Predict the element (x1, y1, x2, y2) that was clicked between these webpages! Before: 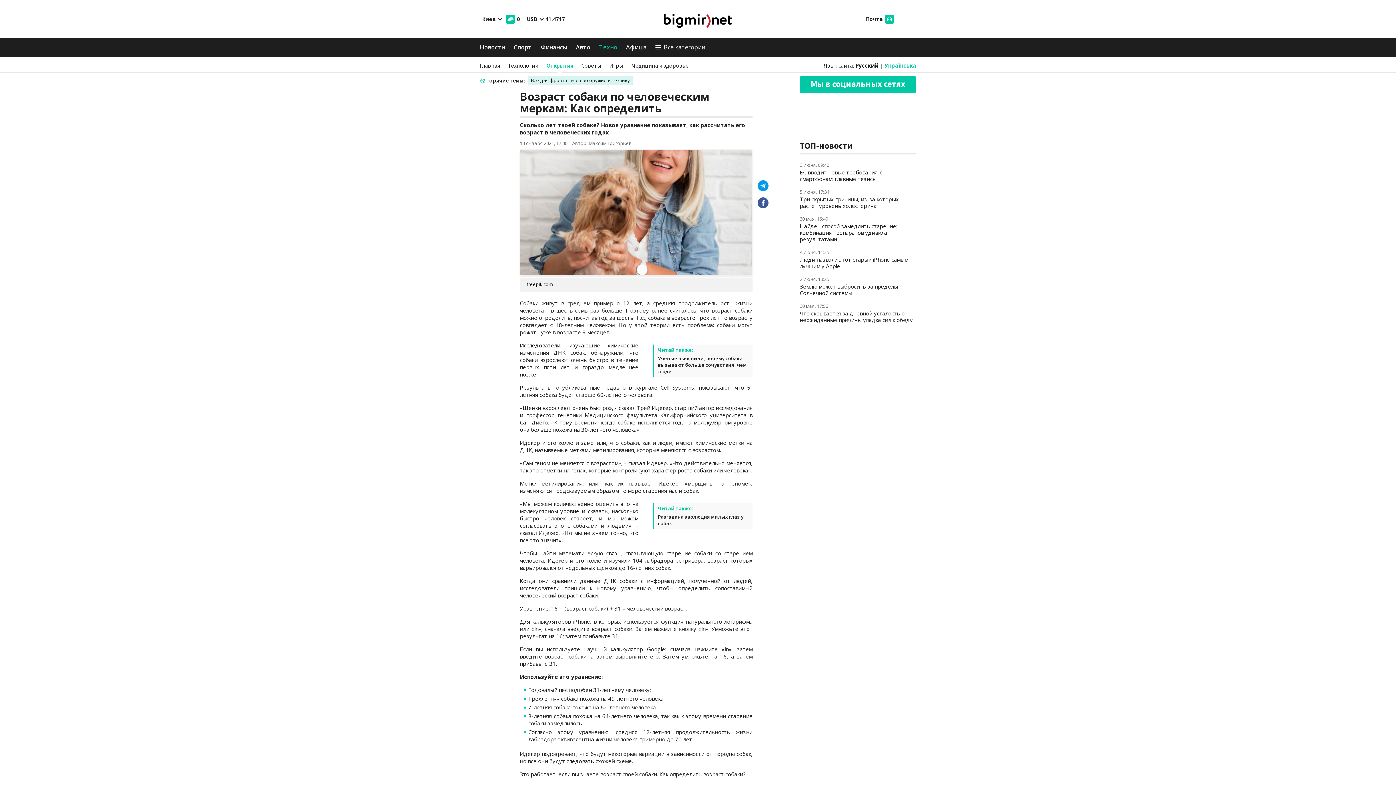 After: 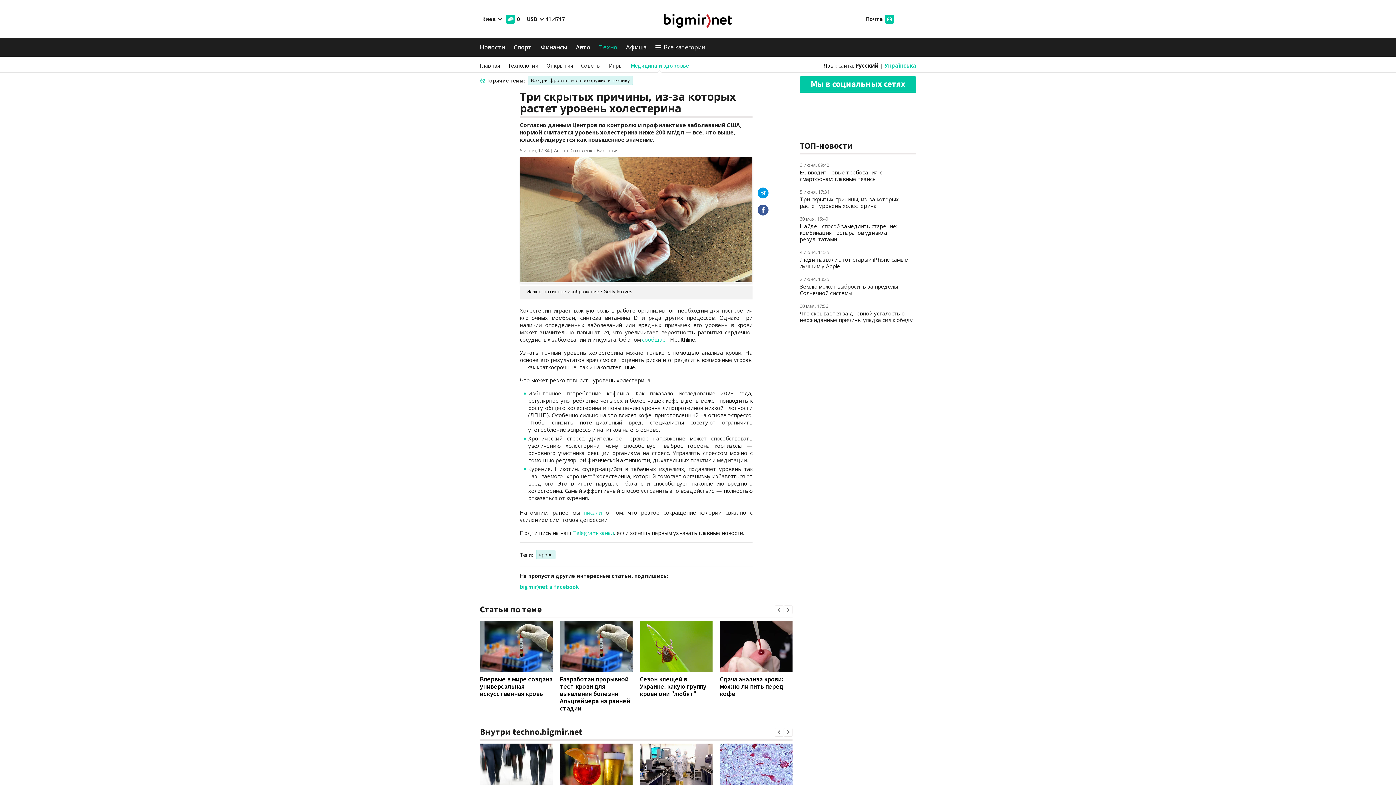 Action: bbox: (800, 195, 898, 209) label: Три скрытых причины, из-за которых растет уровень холестерина